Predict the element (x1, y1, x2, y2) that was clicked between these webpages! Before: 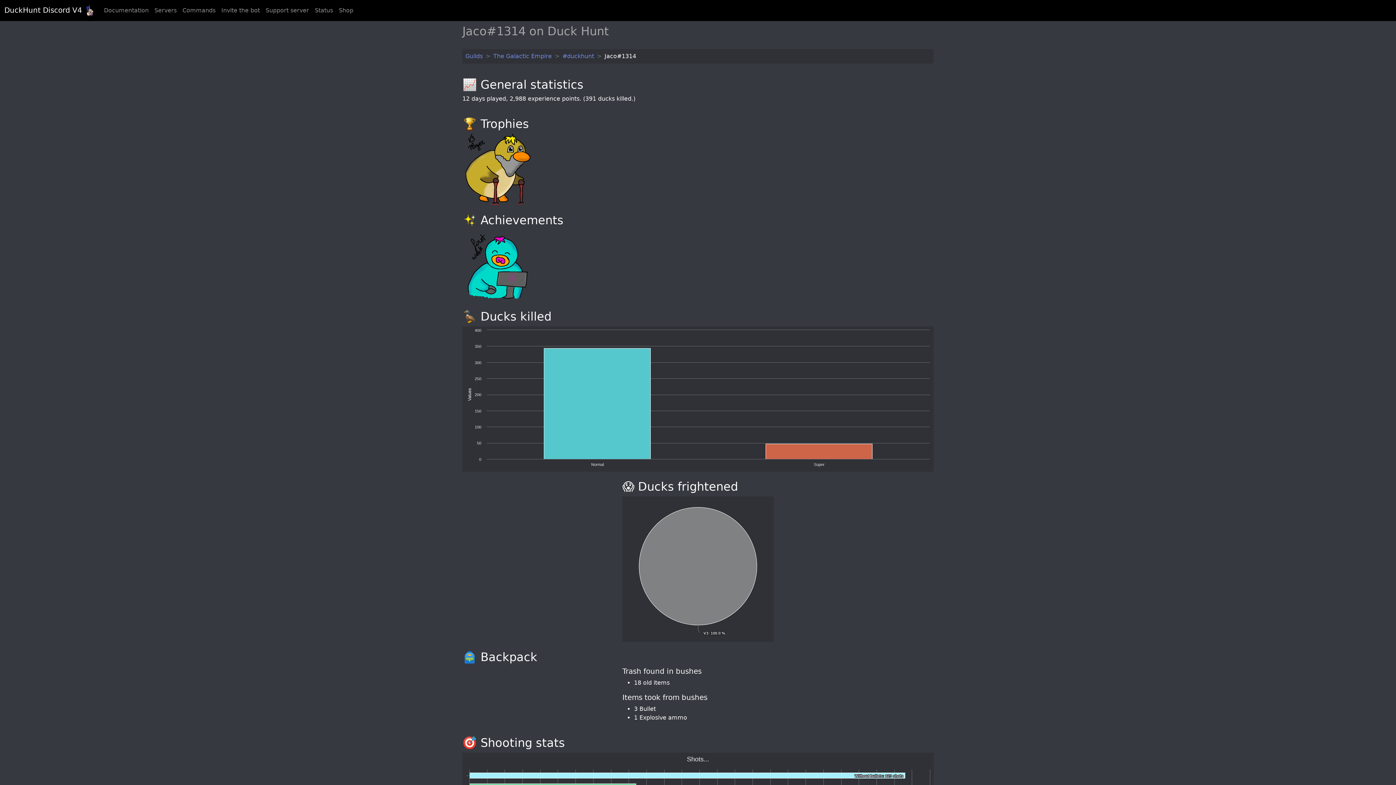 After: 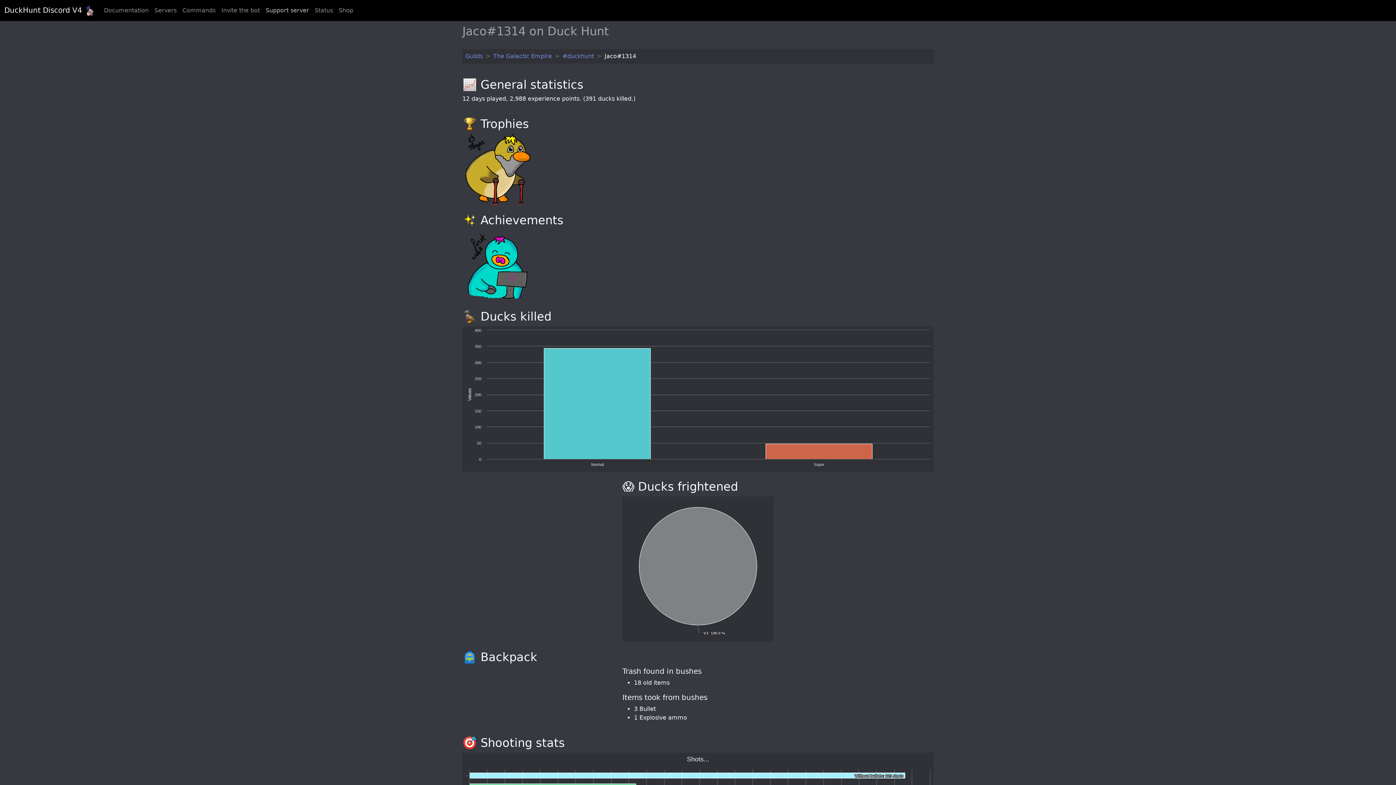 Action: bbox: (262, 3, 312, 17) label: Support server